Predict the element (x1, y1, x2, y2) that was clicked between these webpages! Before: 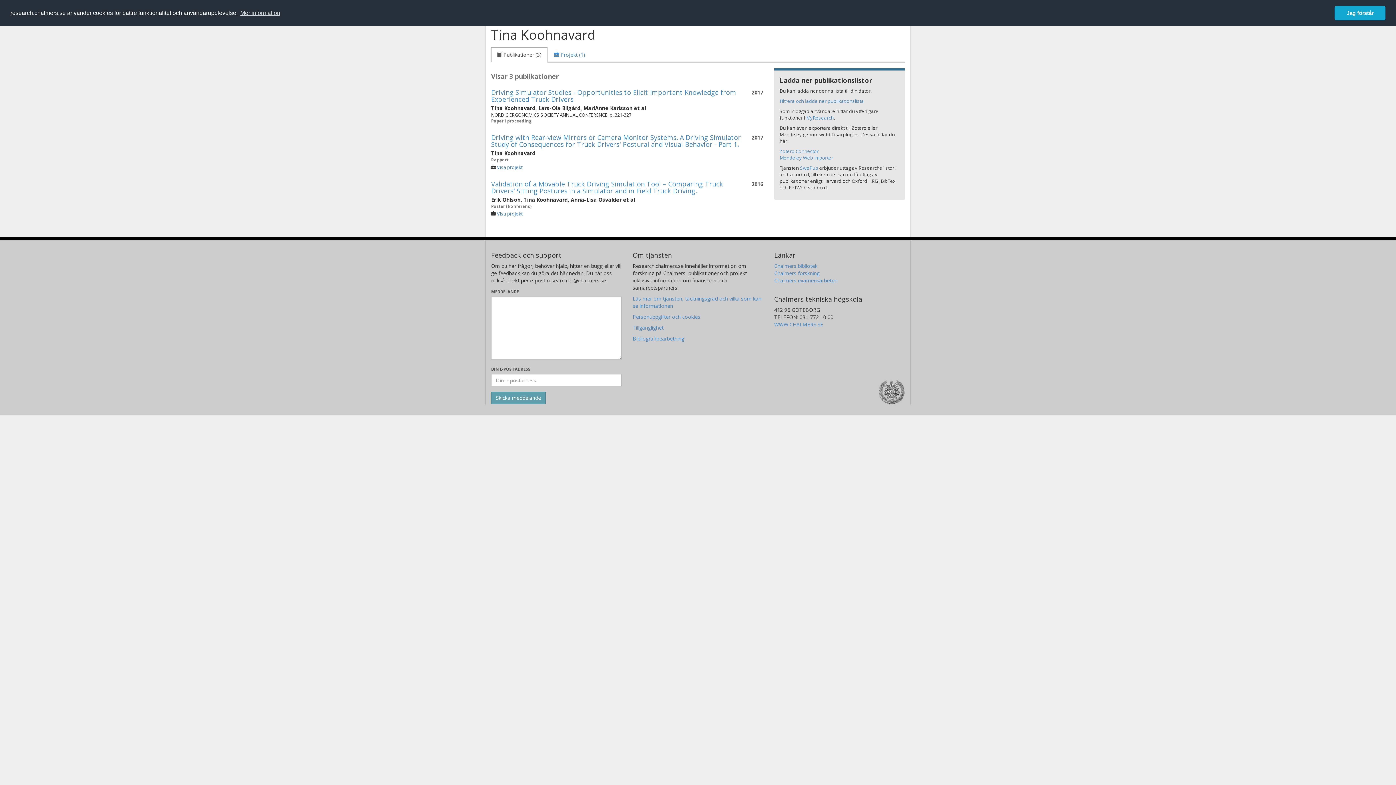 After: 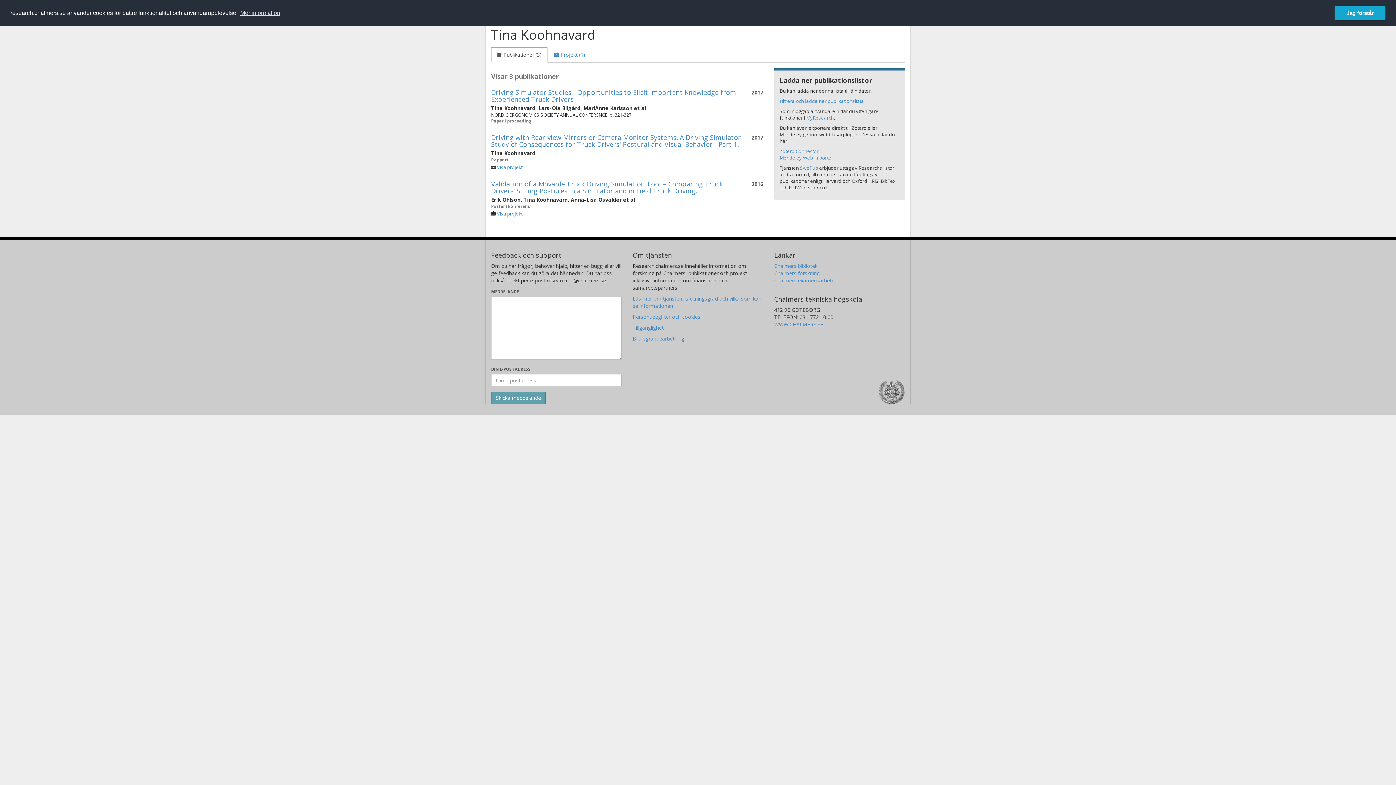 Action: bbox: (491, 47, 547, 62) label:  Publikationer (3)